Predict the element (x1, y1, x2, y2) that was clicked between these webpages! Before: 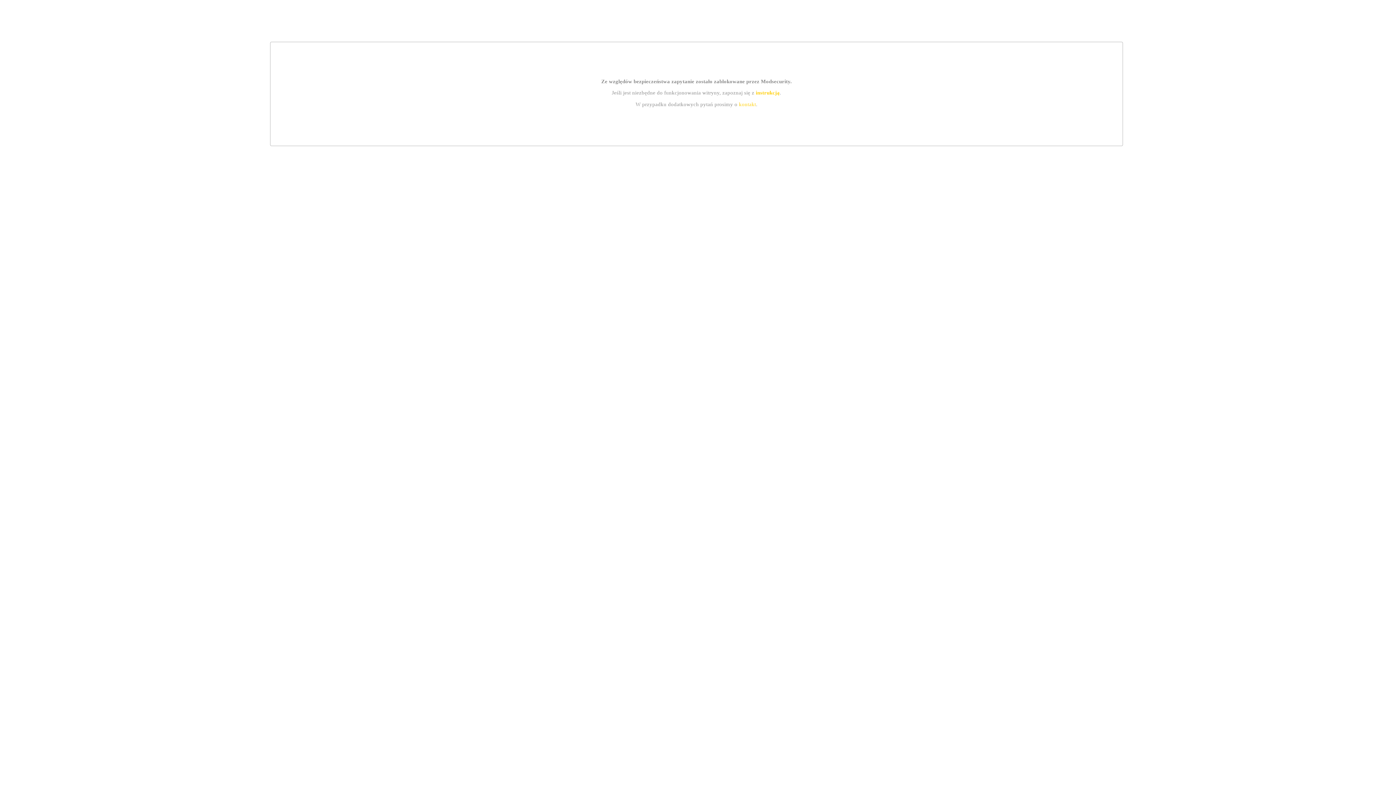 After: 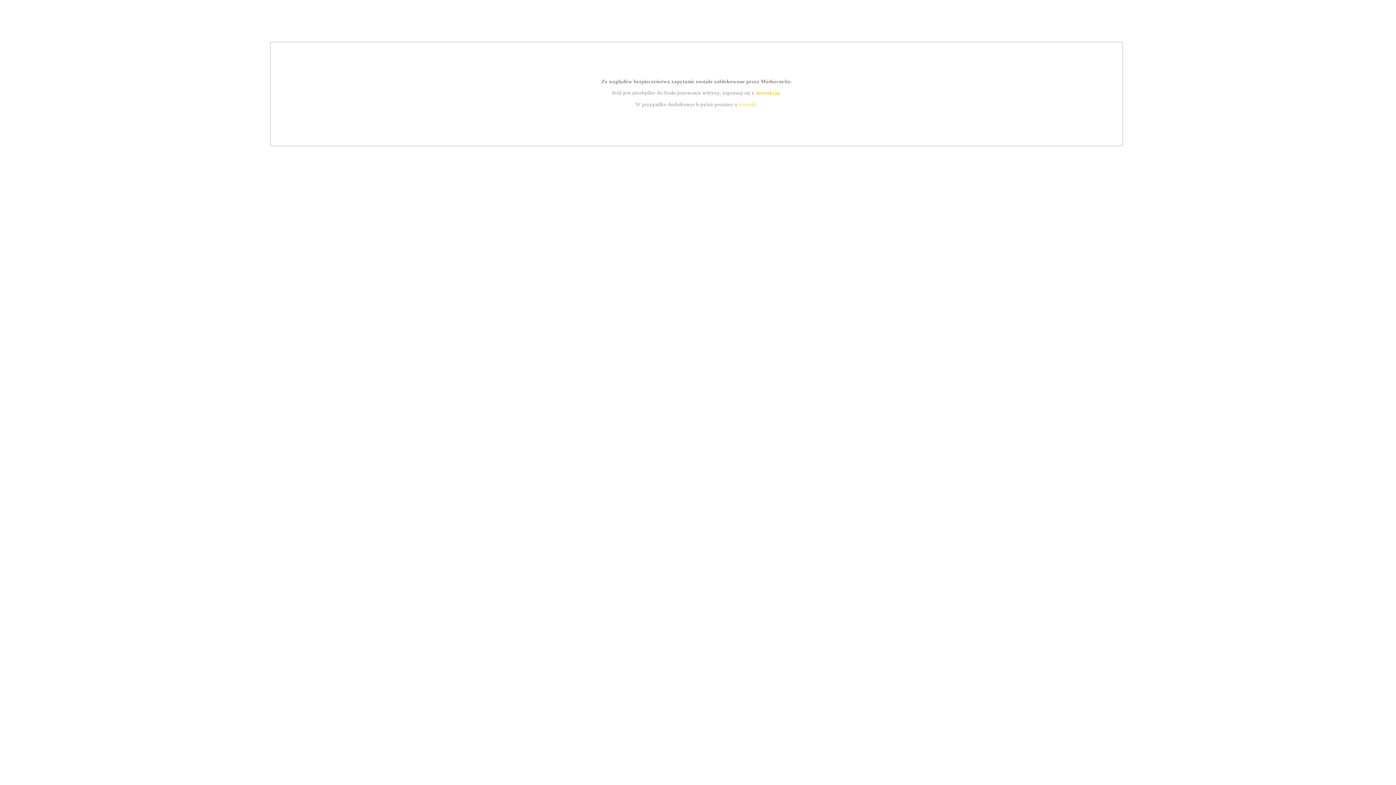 Action: bbox: (739, 101, 756, 107) label: kontakt